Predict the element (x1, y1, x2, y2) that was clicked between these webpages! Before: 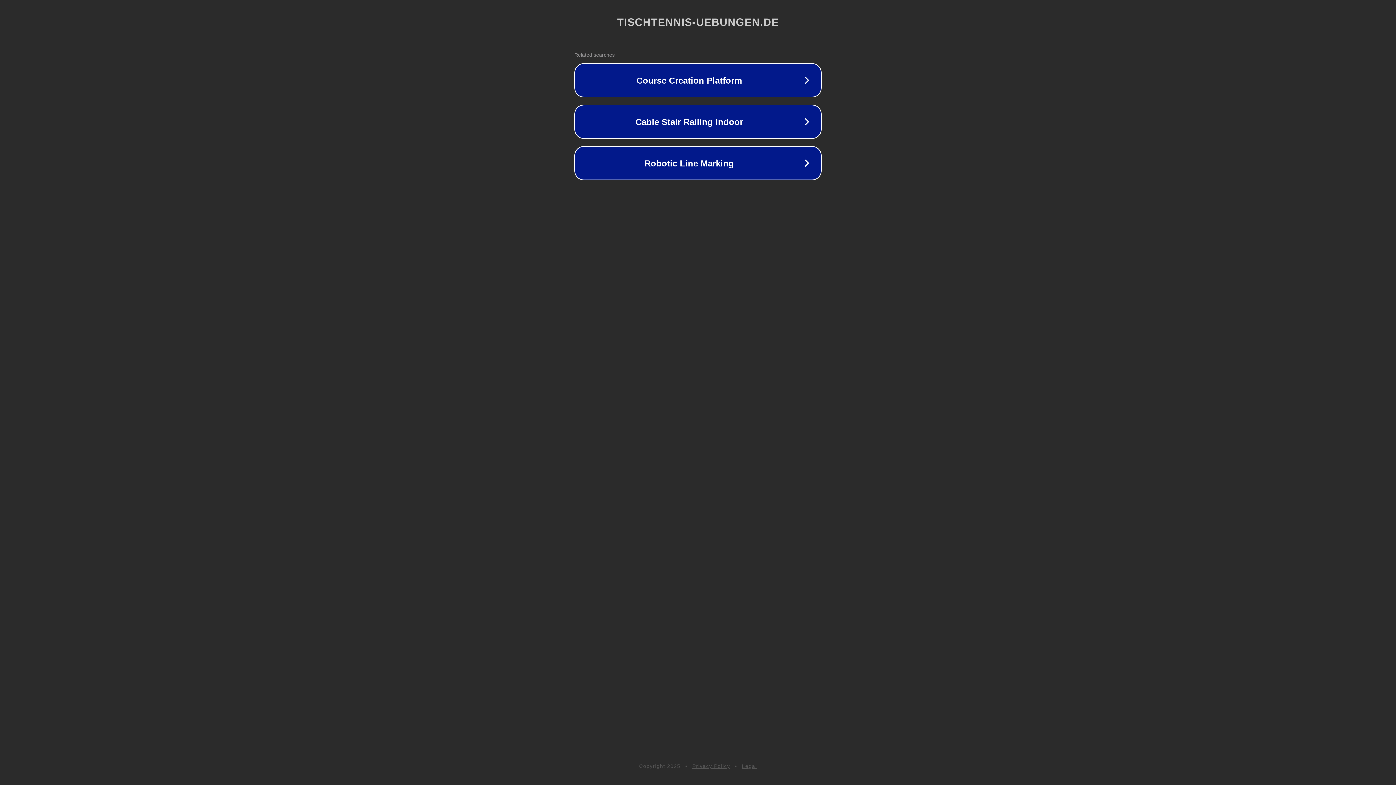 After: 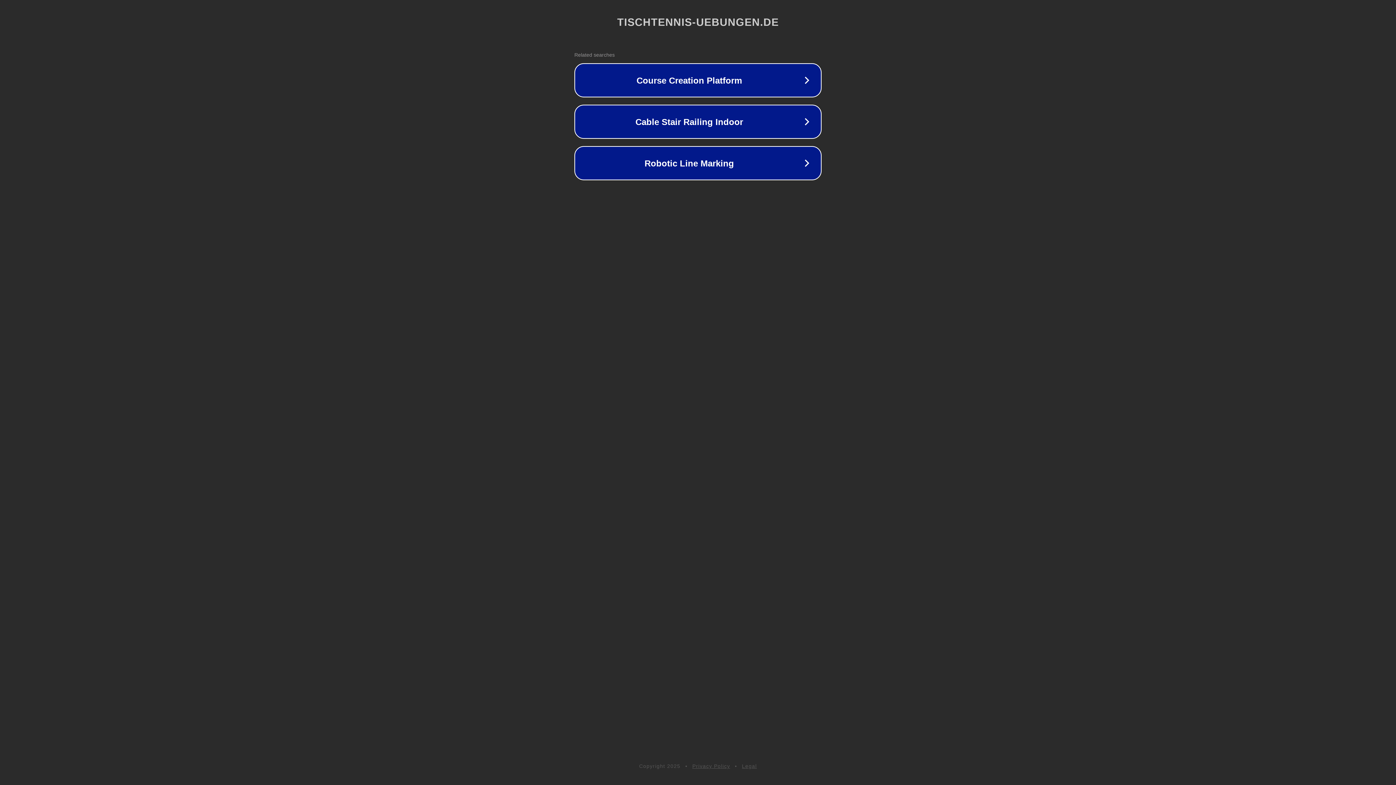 Action: label: Privacy Policy bbox: (692, 763, 730, 769)